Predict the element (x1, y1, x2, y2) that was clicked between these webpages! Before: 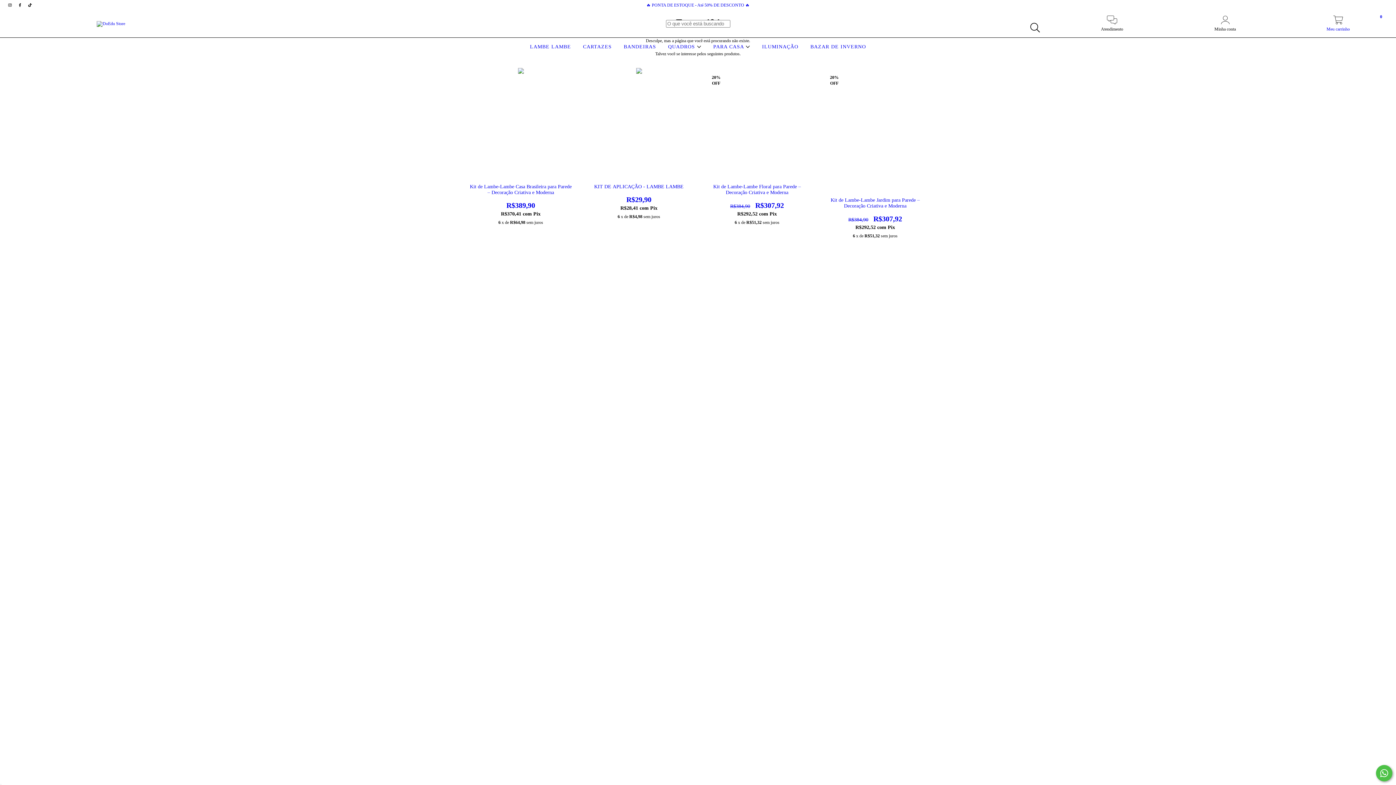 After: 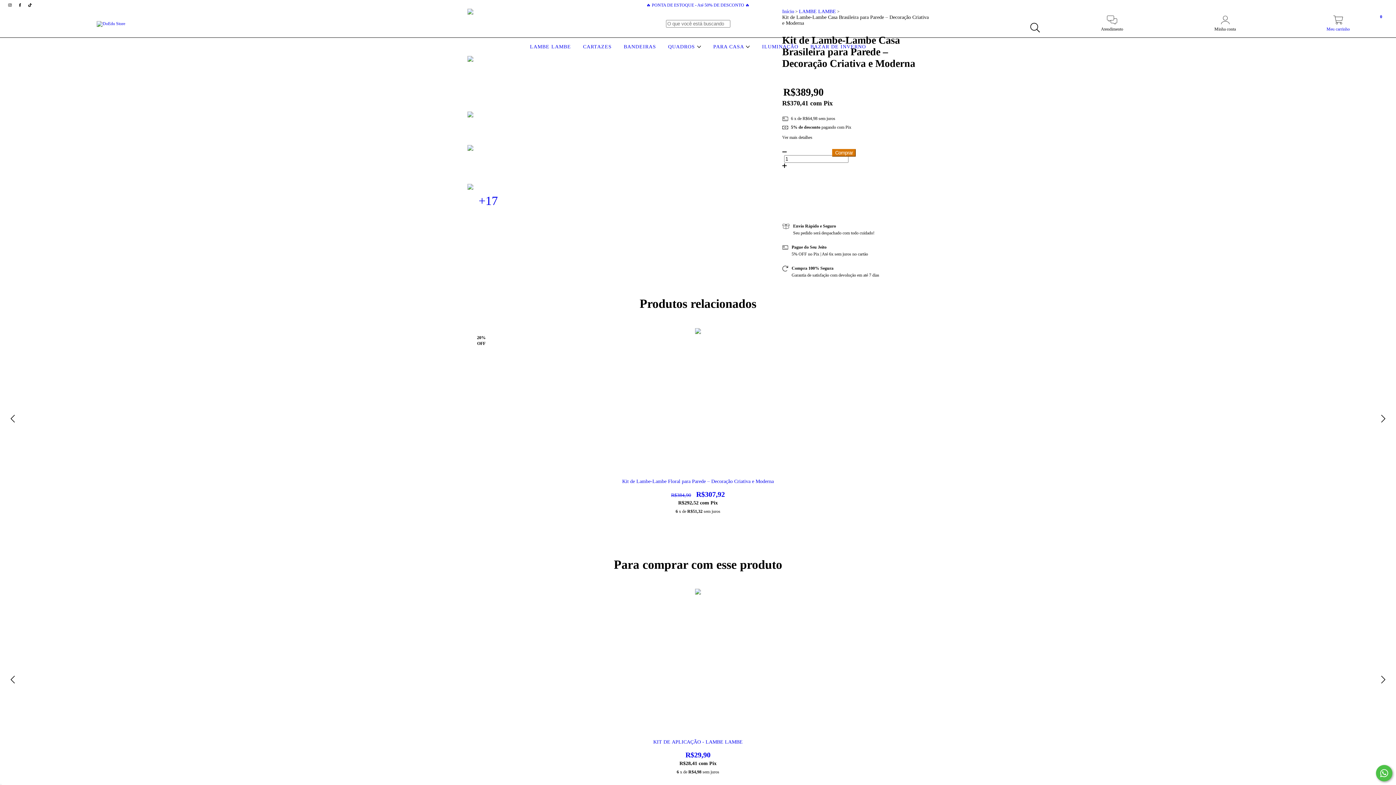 Action: label: Kit de Lambe-Lambe Casa Brasileira para Parede – Decoração Criativa e Moderna bbox: (468, 184, 573, 209)